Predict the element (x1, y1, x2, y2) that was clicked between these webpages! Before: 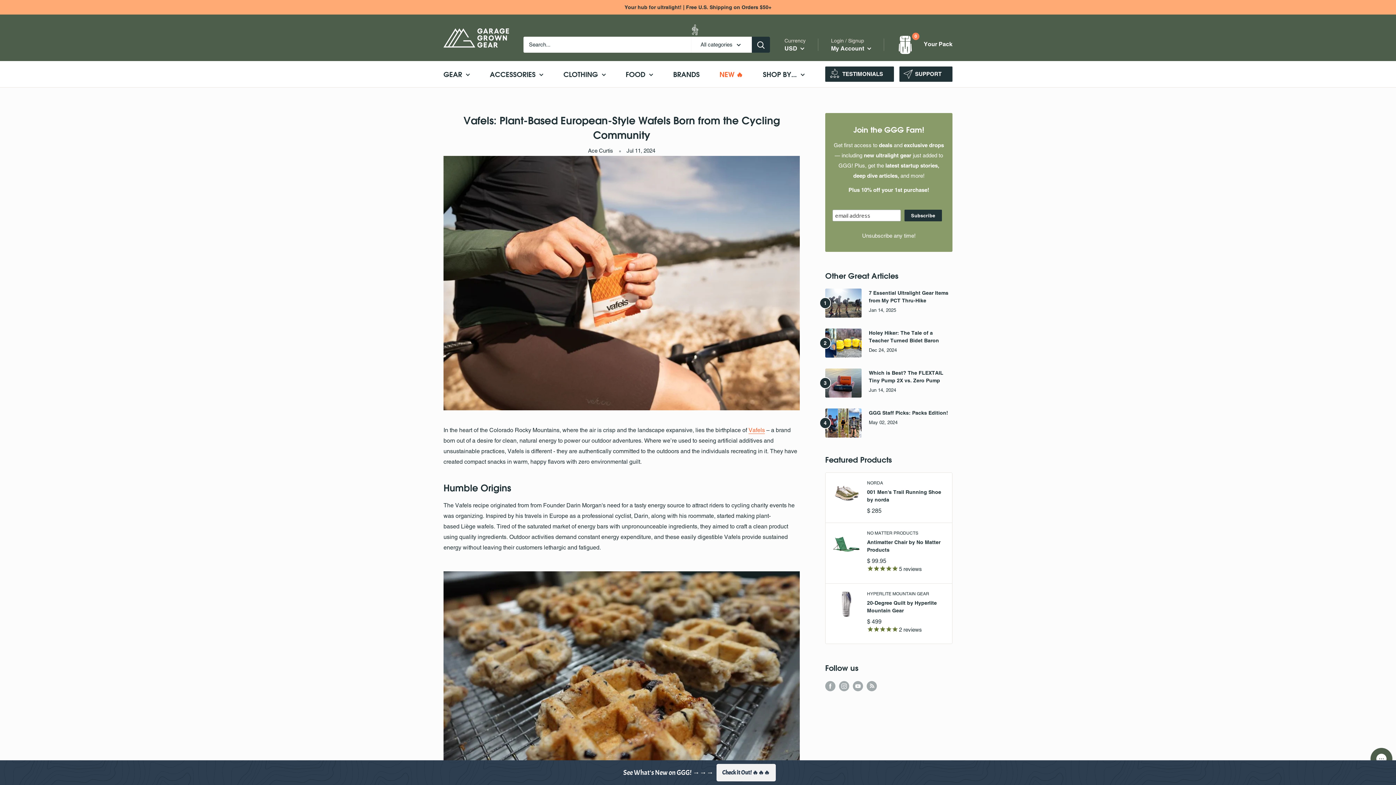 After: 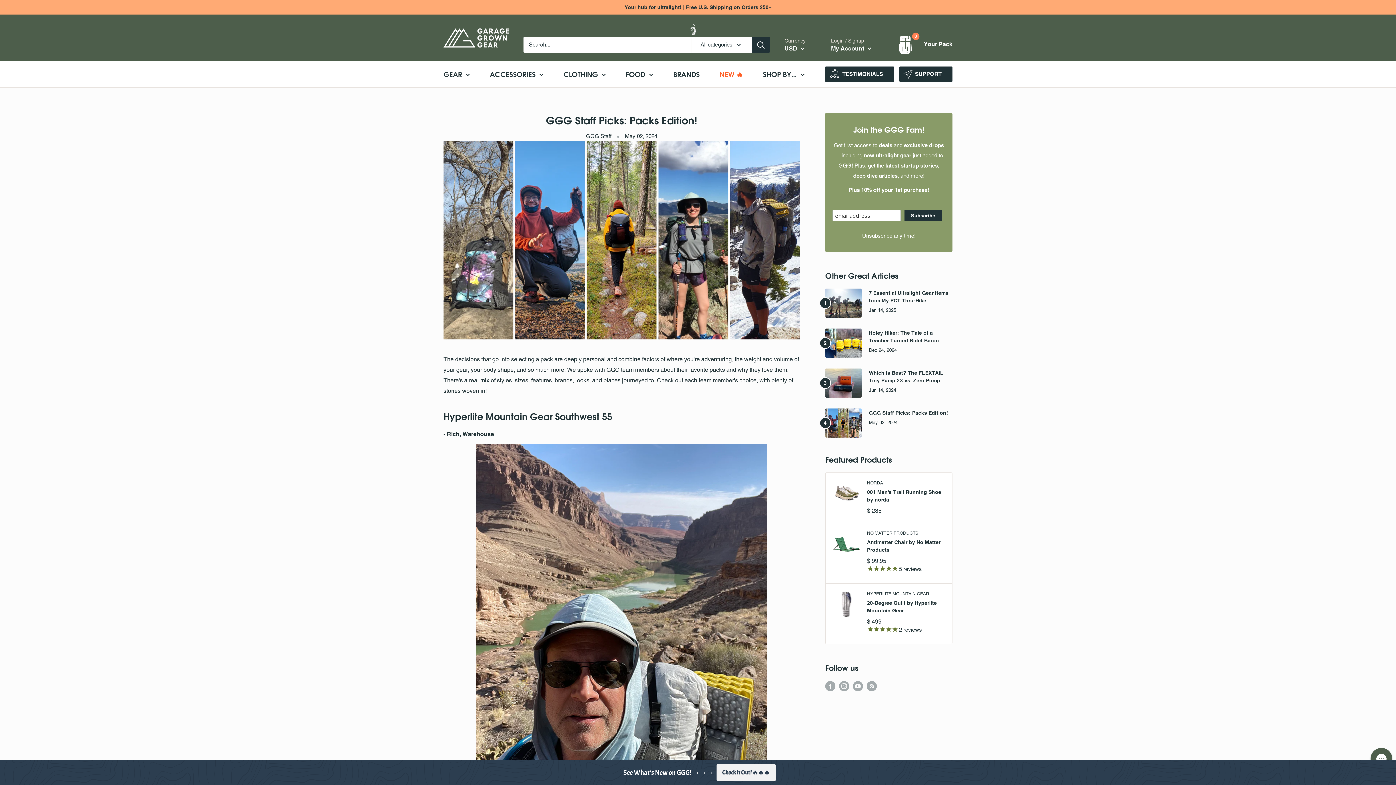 Action: bbox: (825, 408, 861, 437)